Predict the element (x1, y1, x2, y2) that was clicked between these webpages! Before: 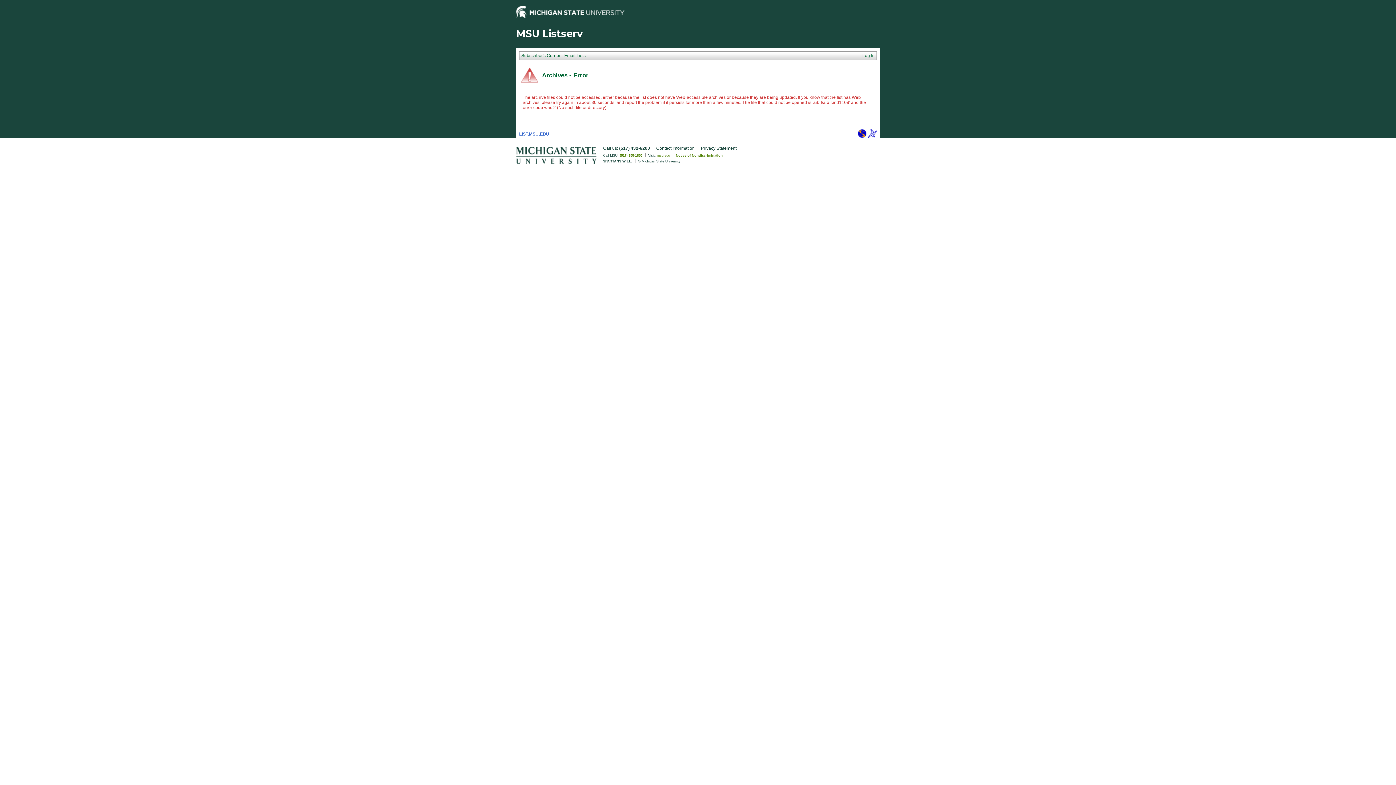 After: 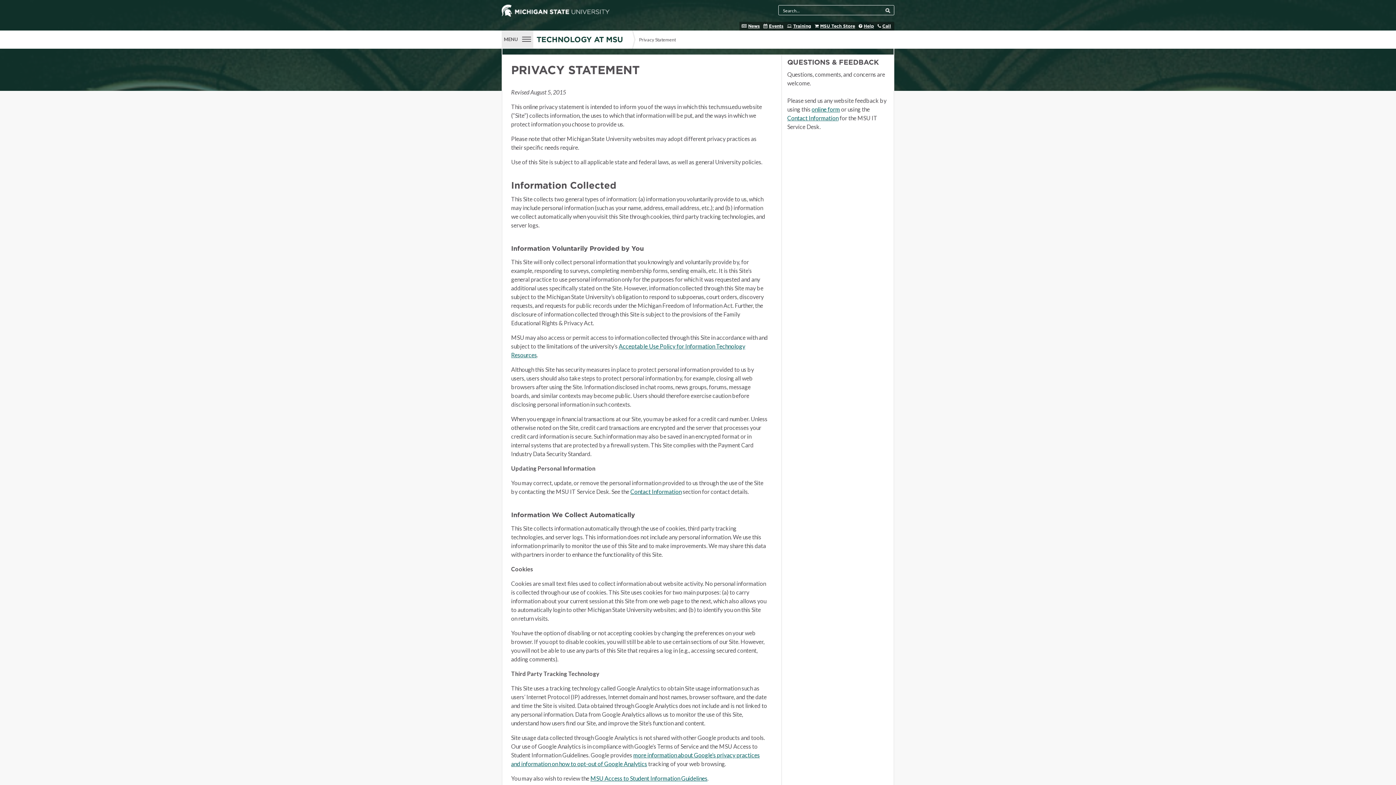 Action: bbox: (701, 145, 739, 150) label: Privacy Statement